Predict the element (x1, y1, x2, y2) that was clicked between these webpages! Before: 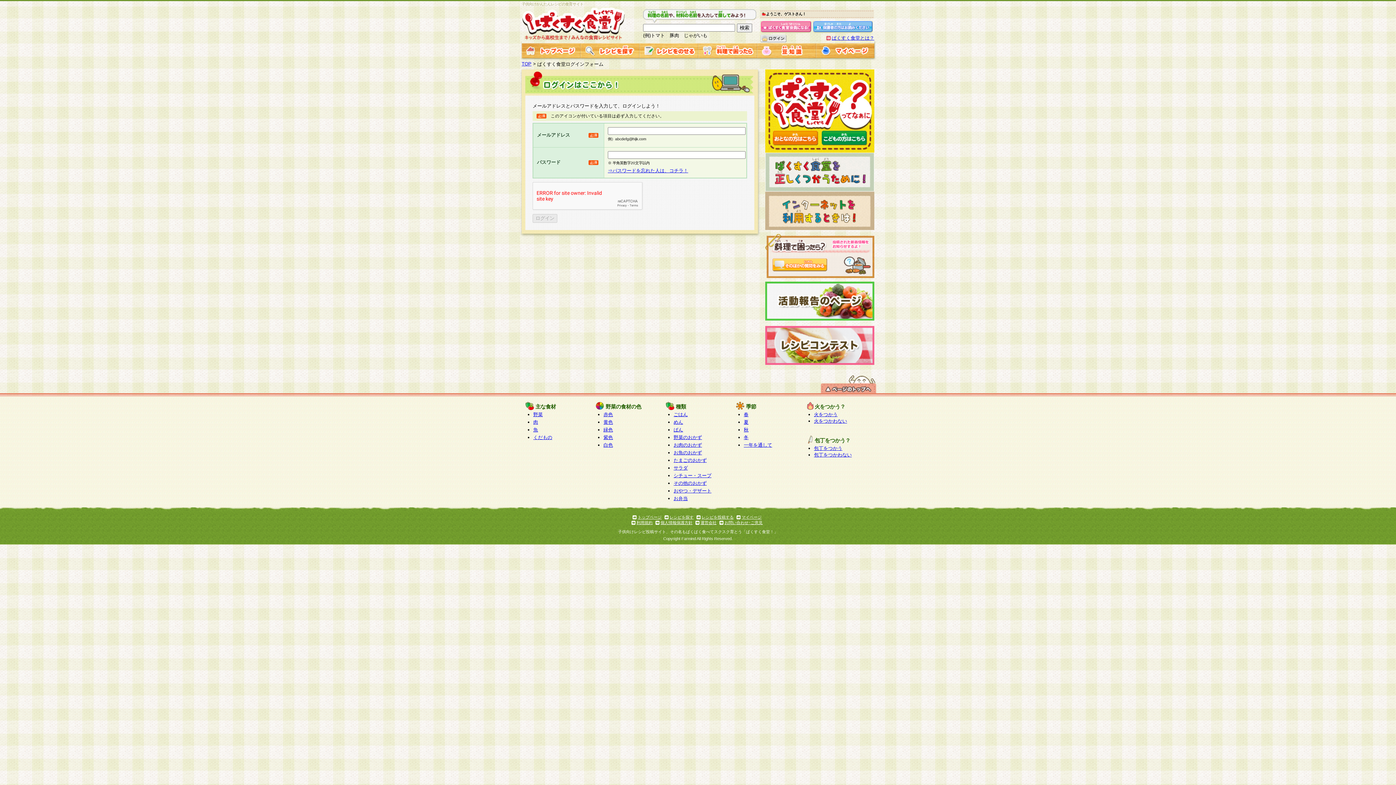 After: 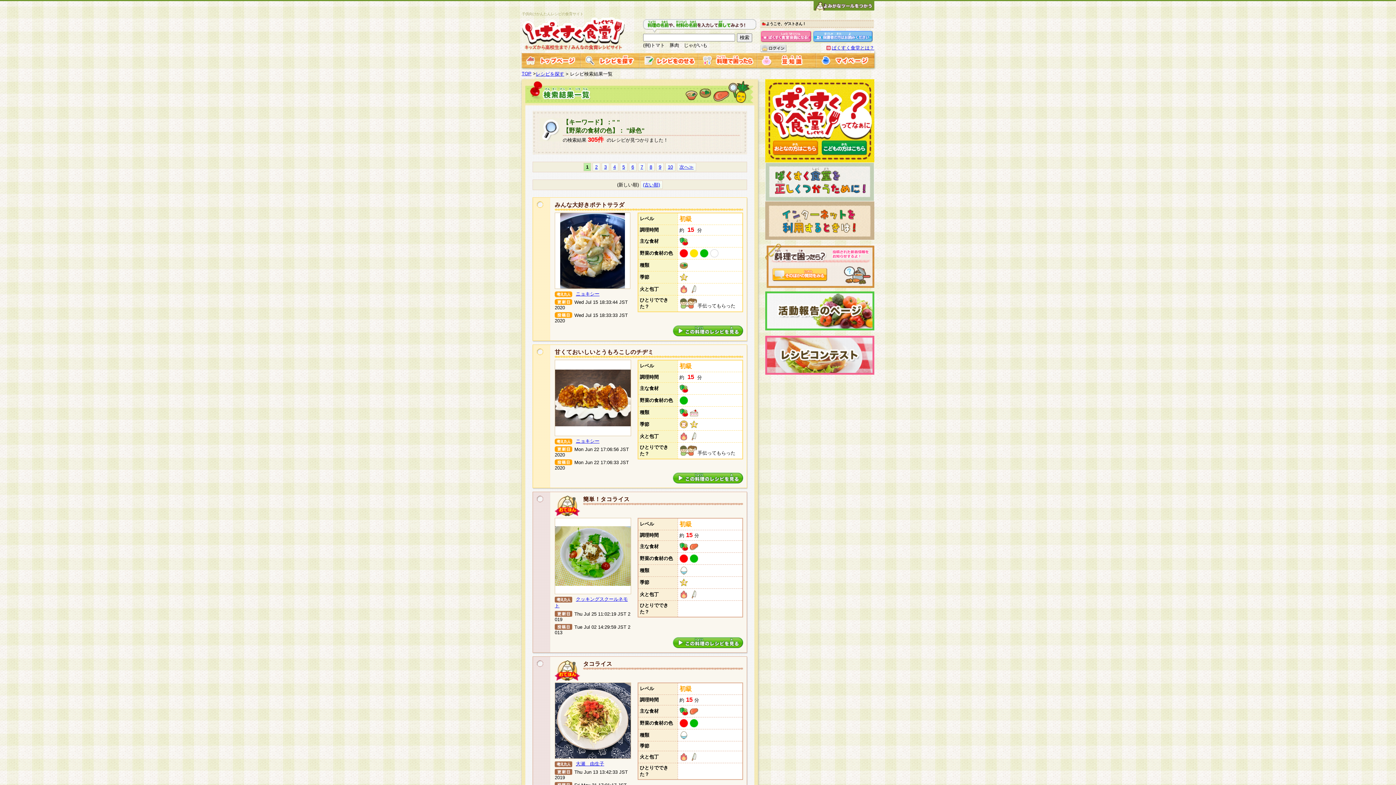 Action: bbox: (603, 427, 613, 432) label: 緑色